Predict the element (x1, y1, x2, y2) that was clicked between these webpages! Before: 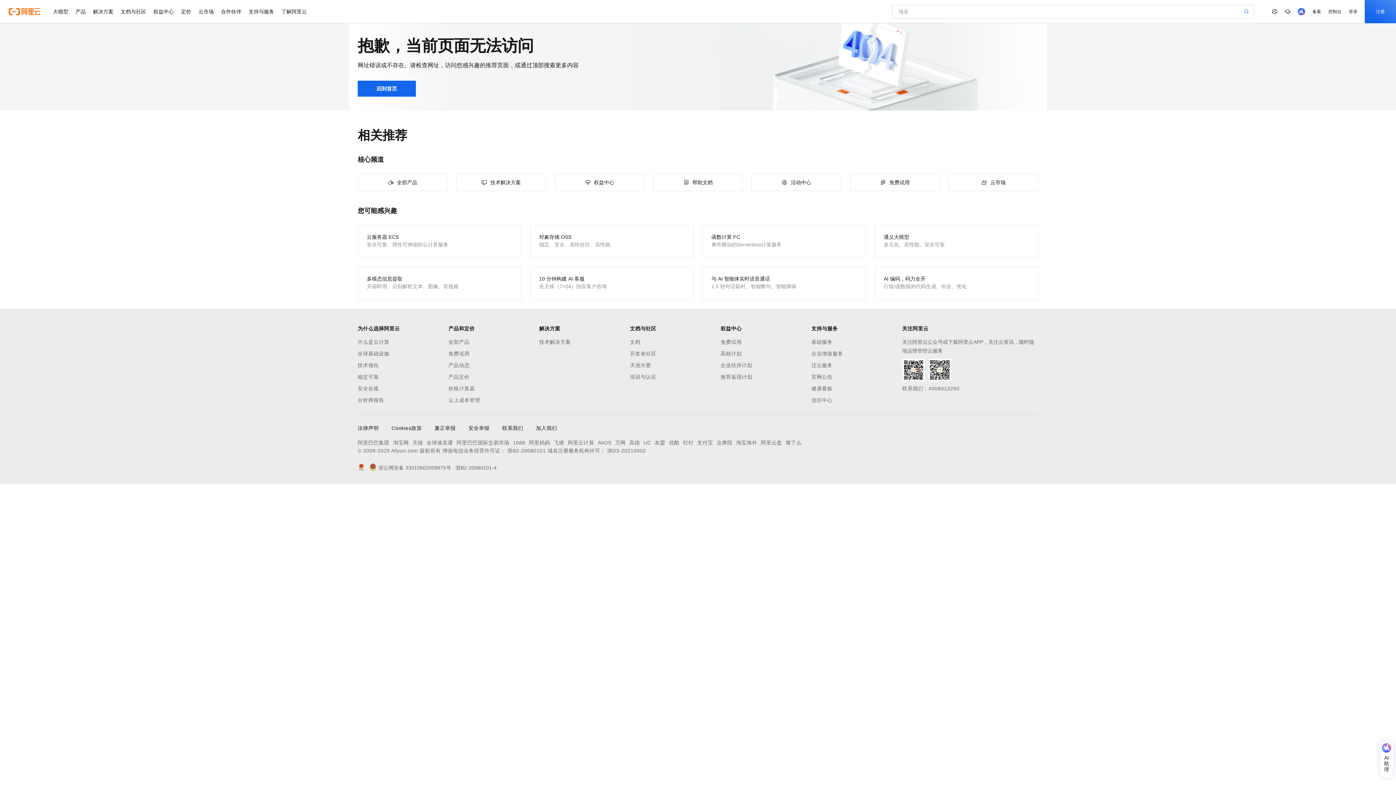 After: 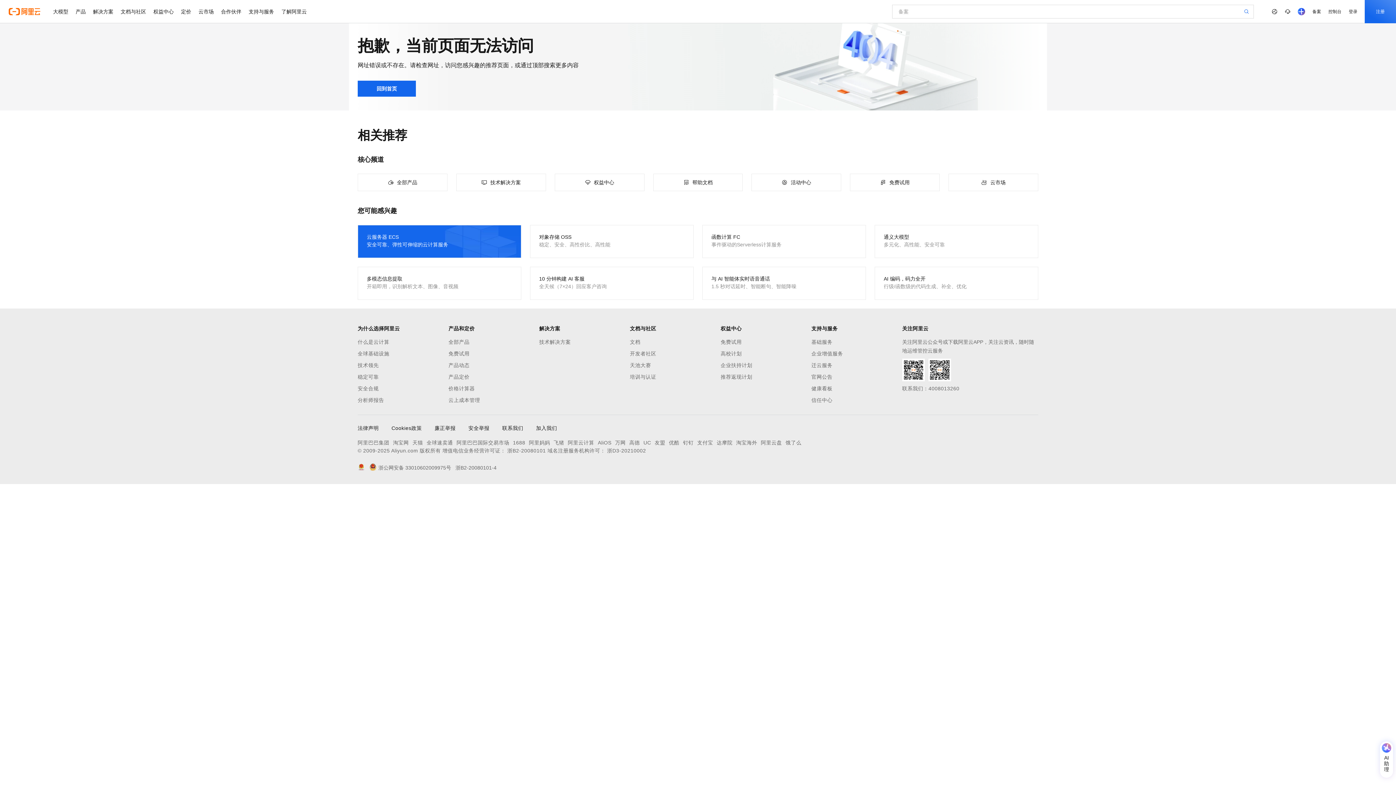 Action: bbox: (357, 225, 521, 258) label: 云服务器 ECS

安全可靠、弹性可伸缩的云计算服务